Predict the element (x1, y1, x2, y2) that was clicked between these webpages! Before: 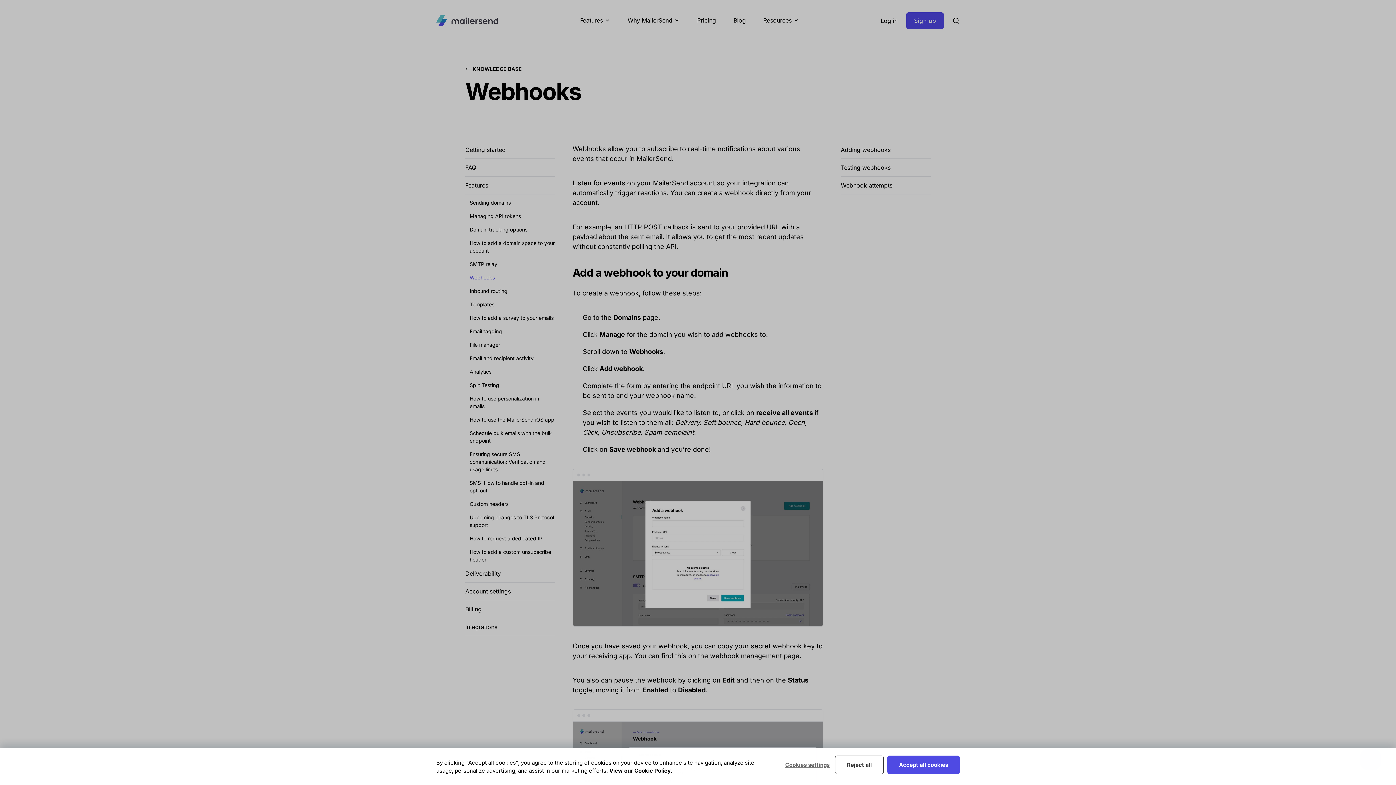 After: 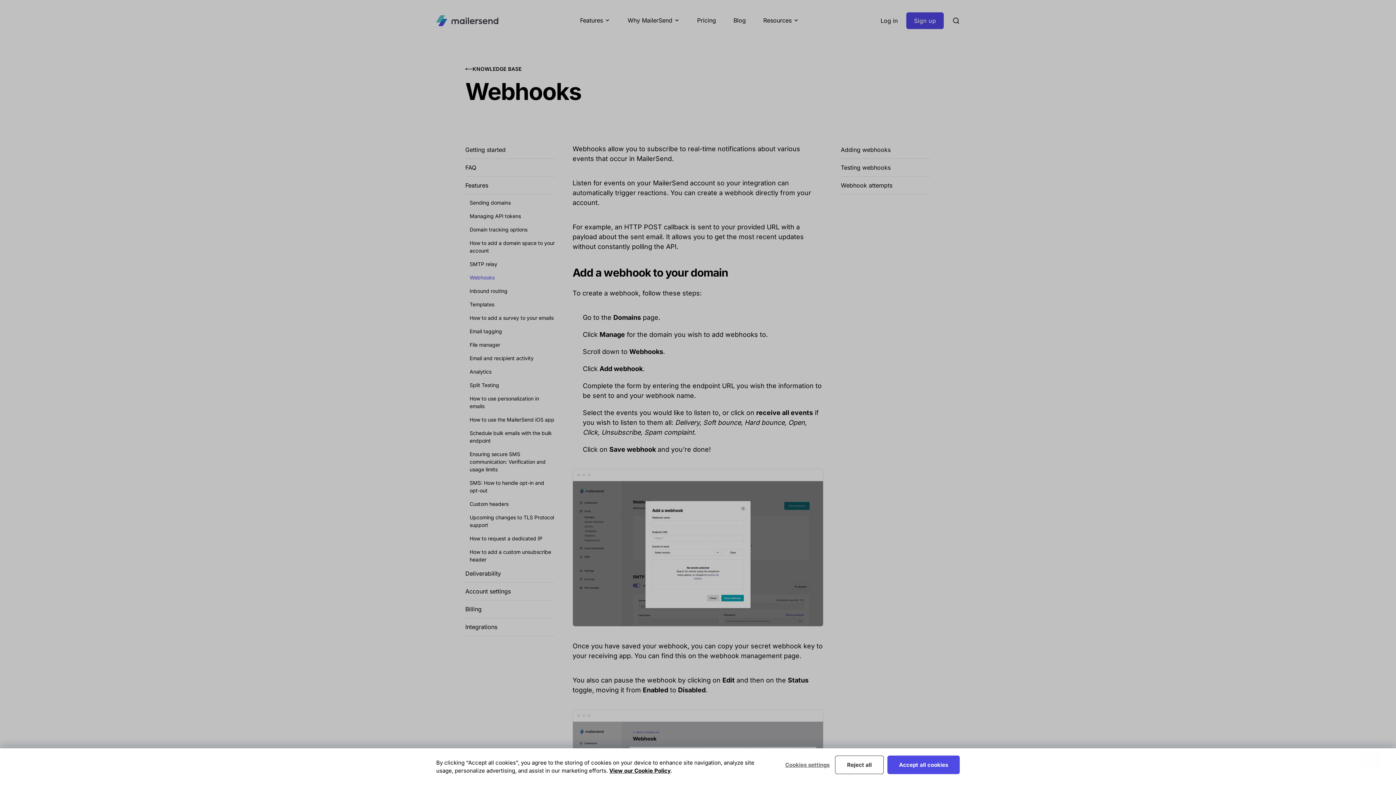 Action: label: Webhooks bbox: (469, 274, 494, 280)